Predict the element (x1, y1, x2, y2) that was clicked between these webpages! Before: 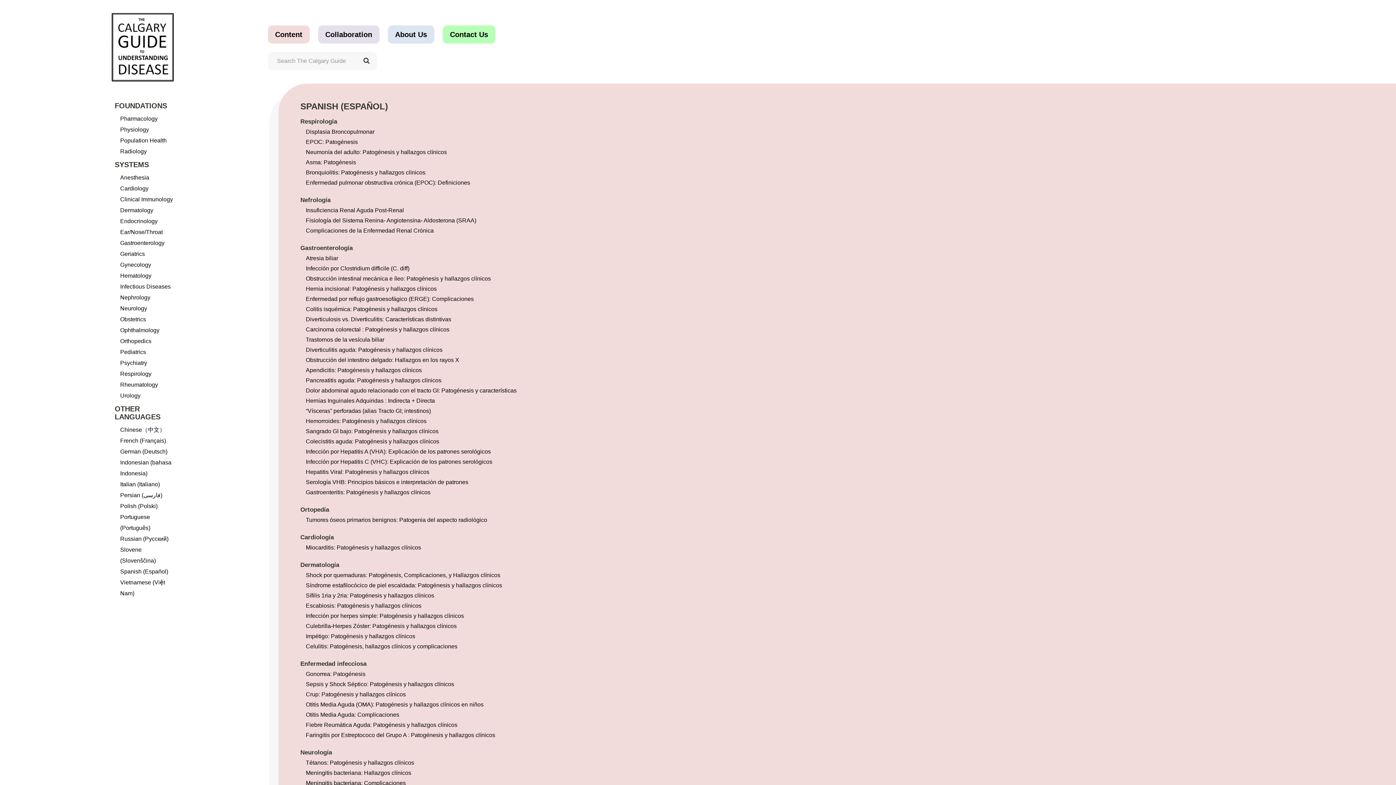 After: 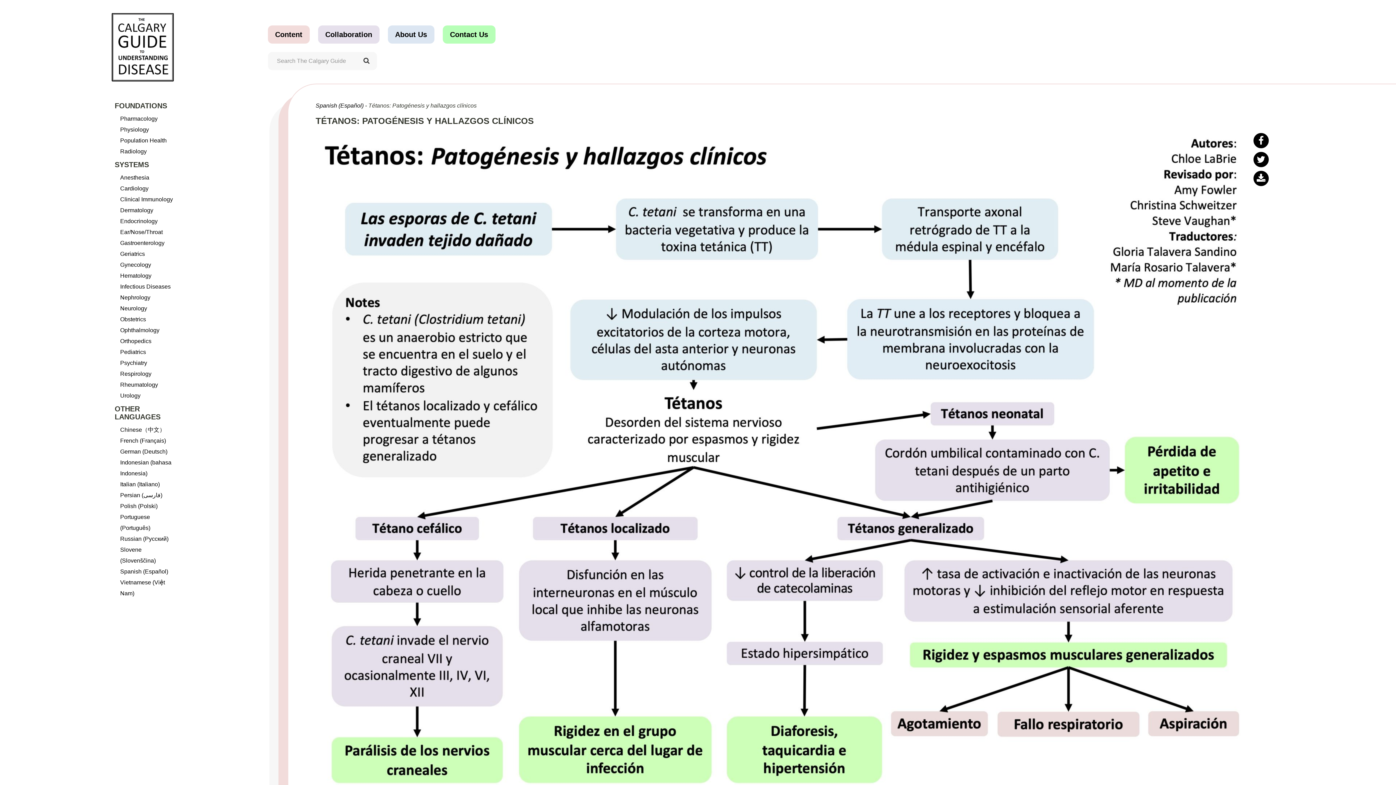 Action: bbox: (305, 760, 414, 766) label: Tétanos: Patogénesis y hallazgos clínicos